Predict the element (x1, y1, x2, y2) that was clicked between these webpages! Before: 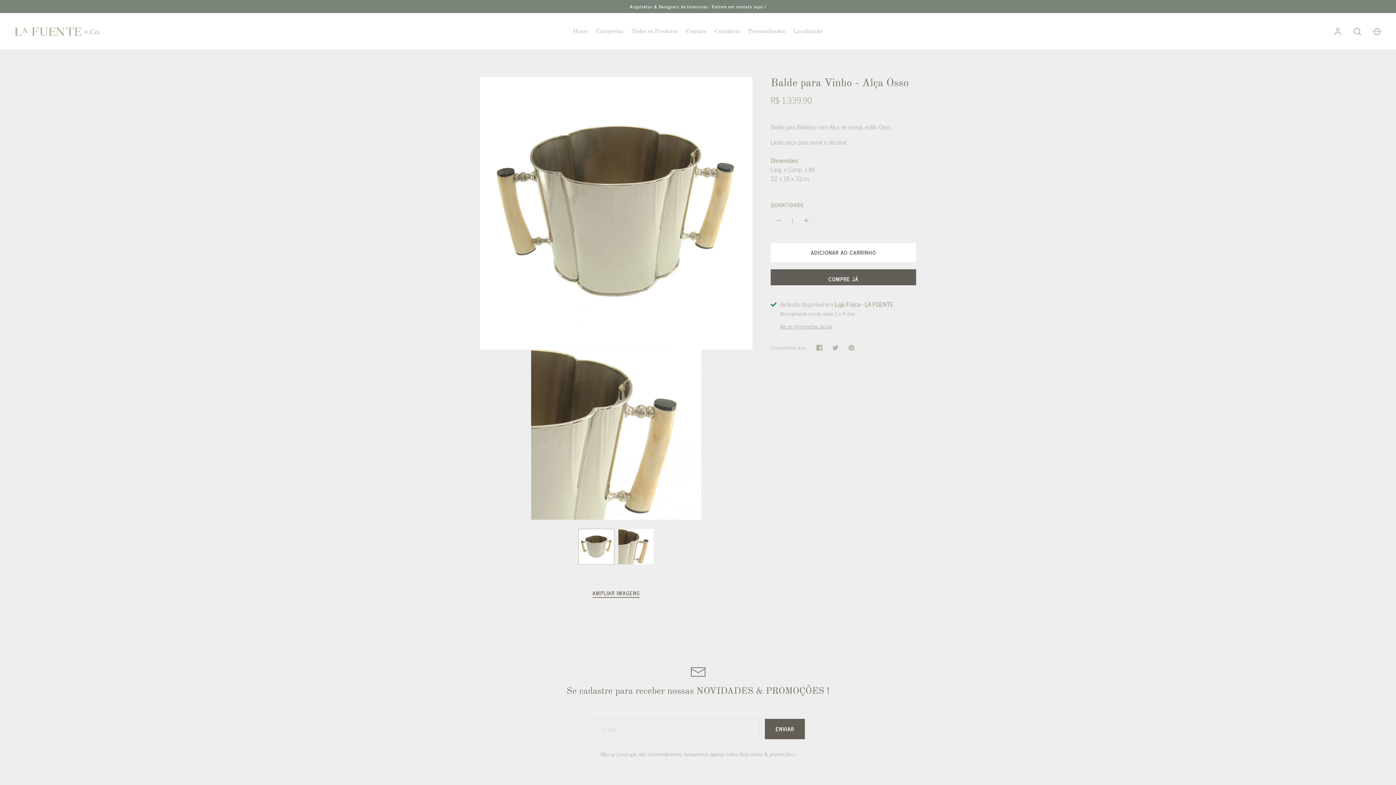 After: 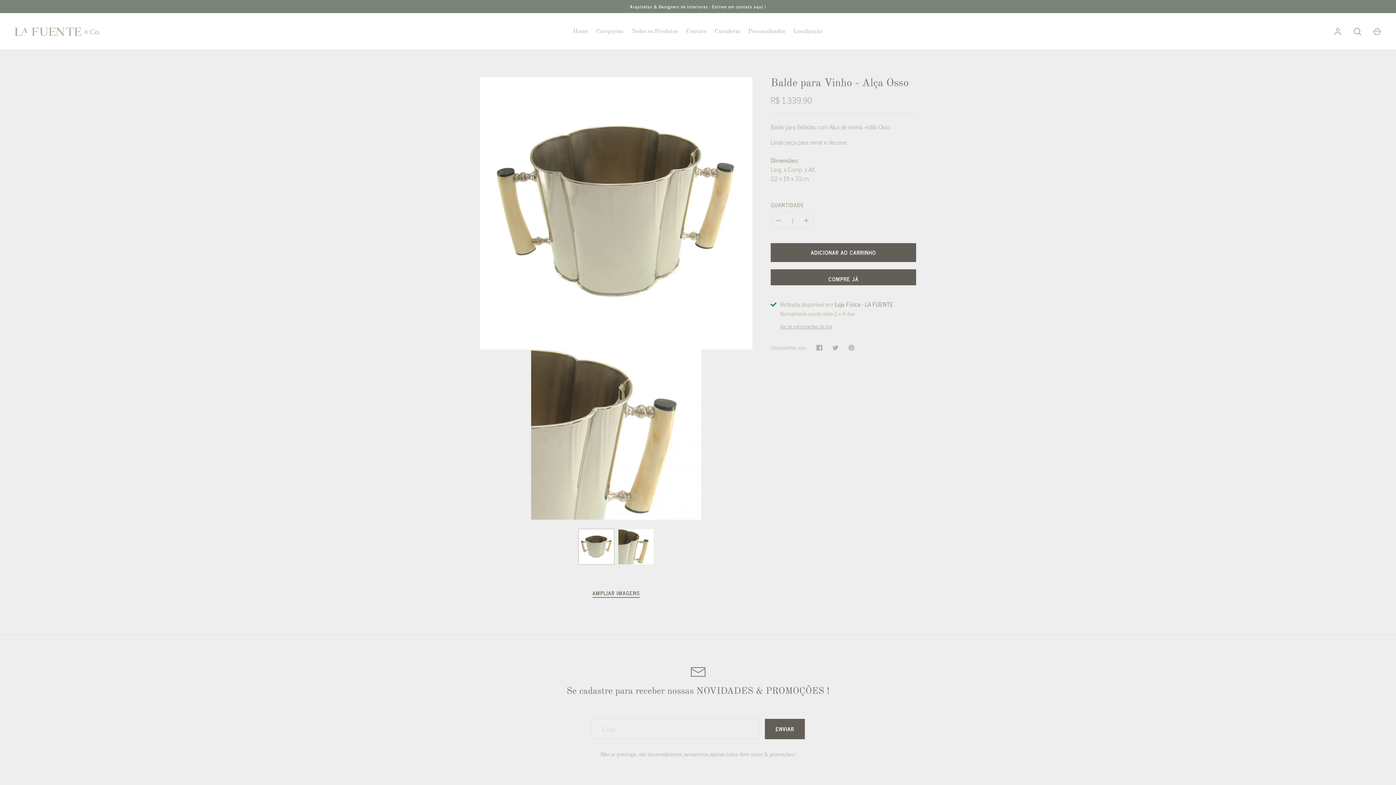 Action: bbox: (770, 243, 916, 262) label: ADICIONAR AO CARRINHO